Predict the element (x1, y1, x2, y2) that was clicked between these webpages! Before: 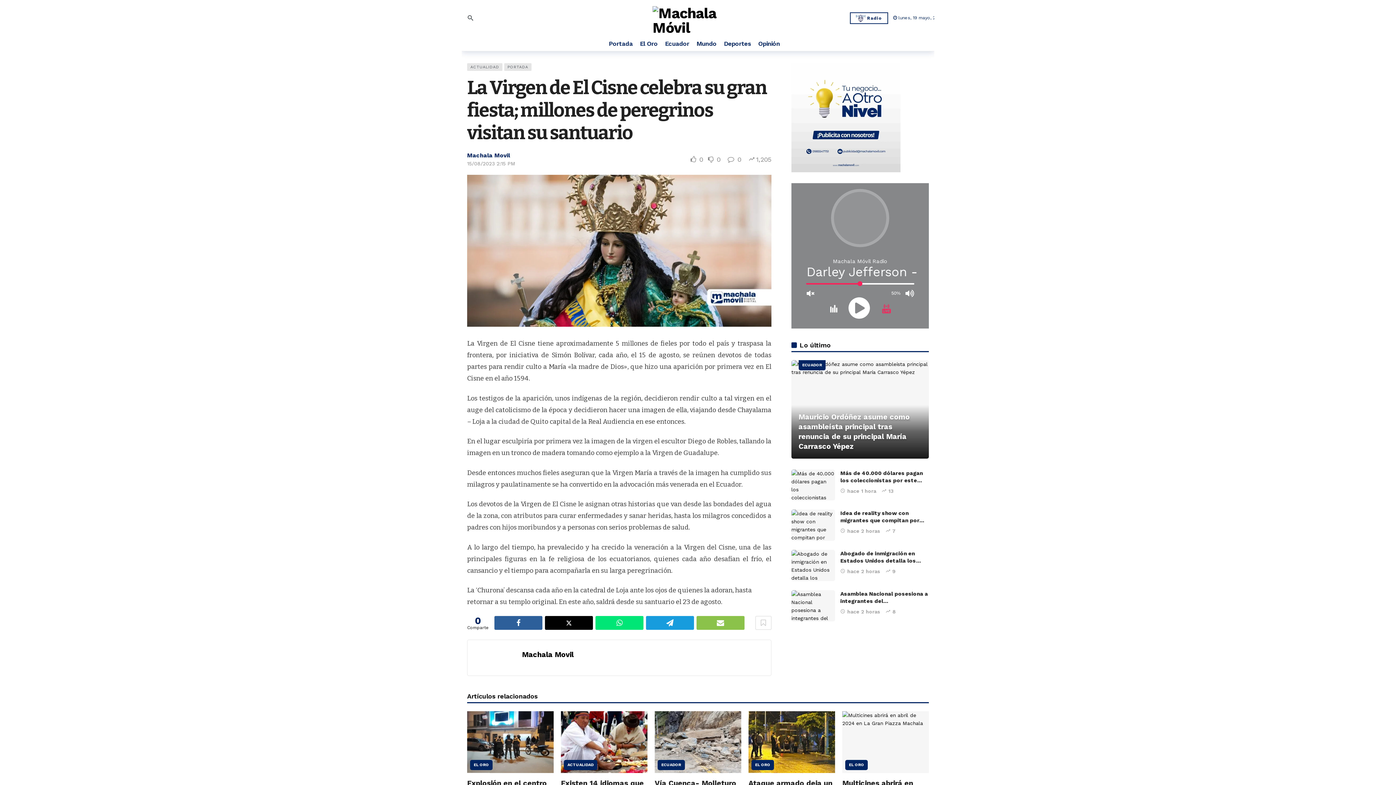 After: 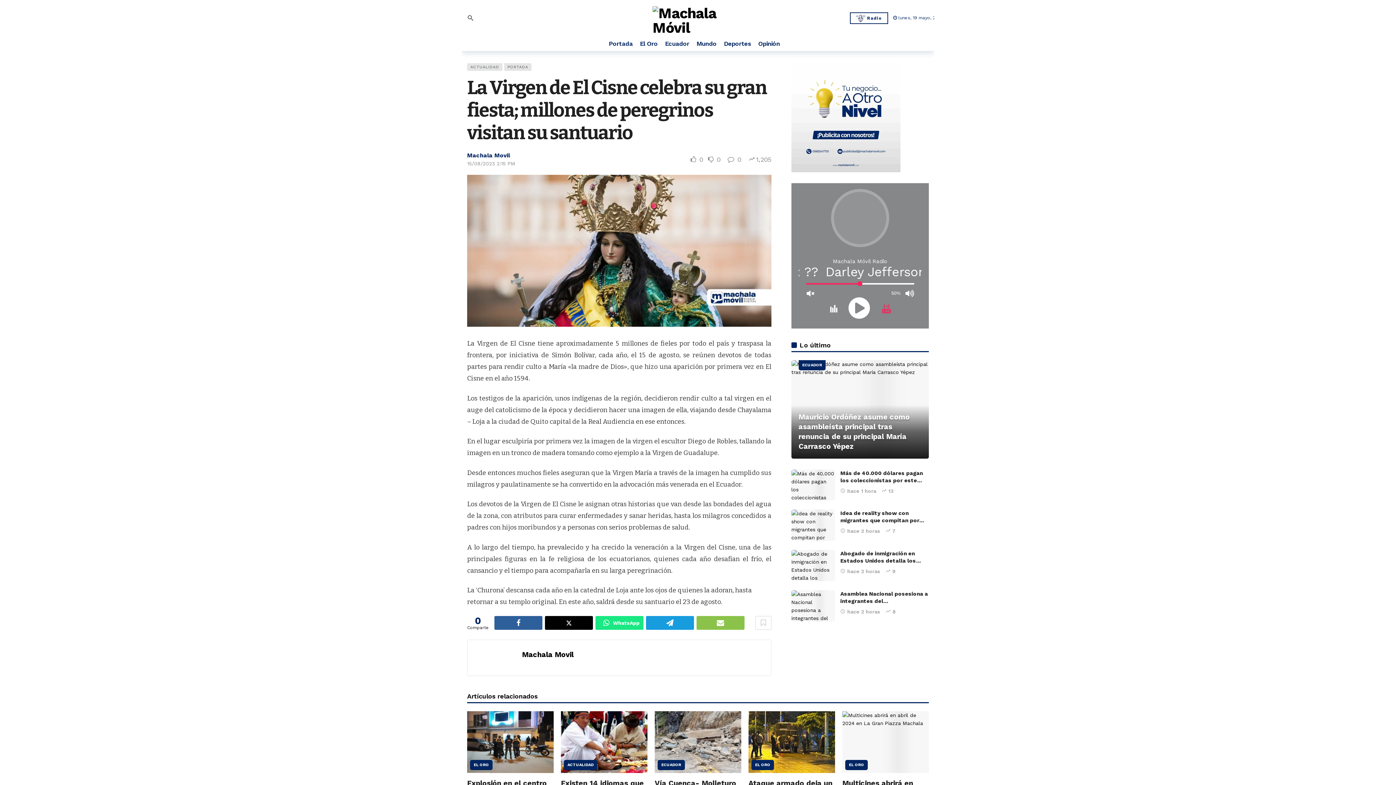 Action: label: WhatsApp bbox: (595, 616, 643, 630)